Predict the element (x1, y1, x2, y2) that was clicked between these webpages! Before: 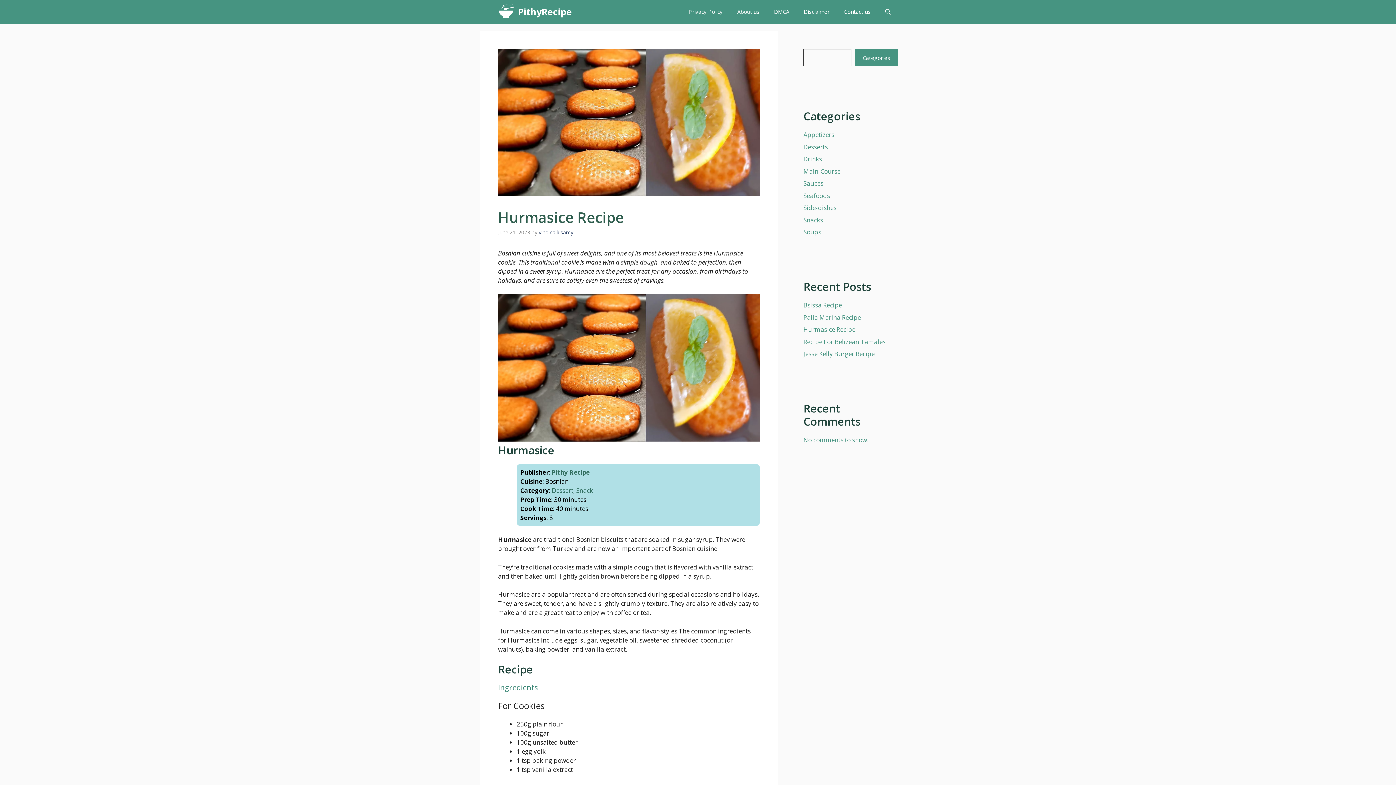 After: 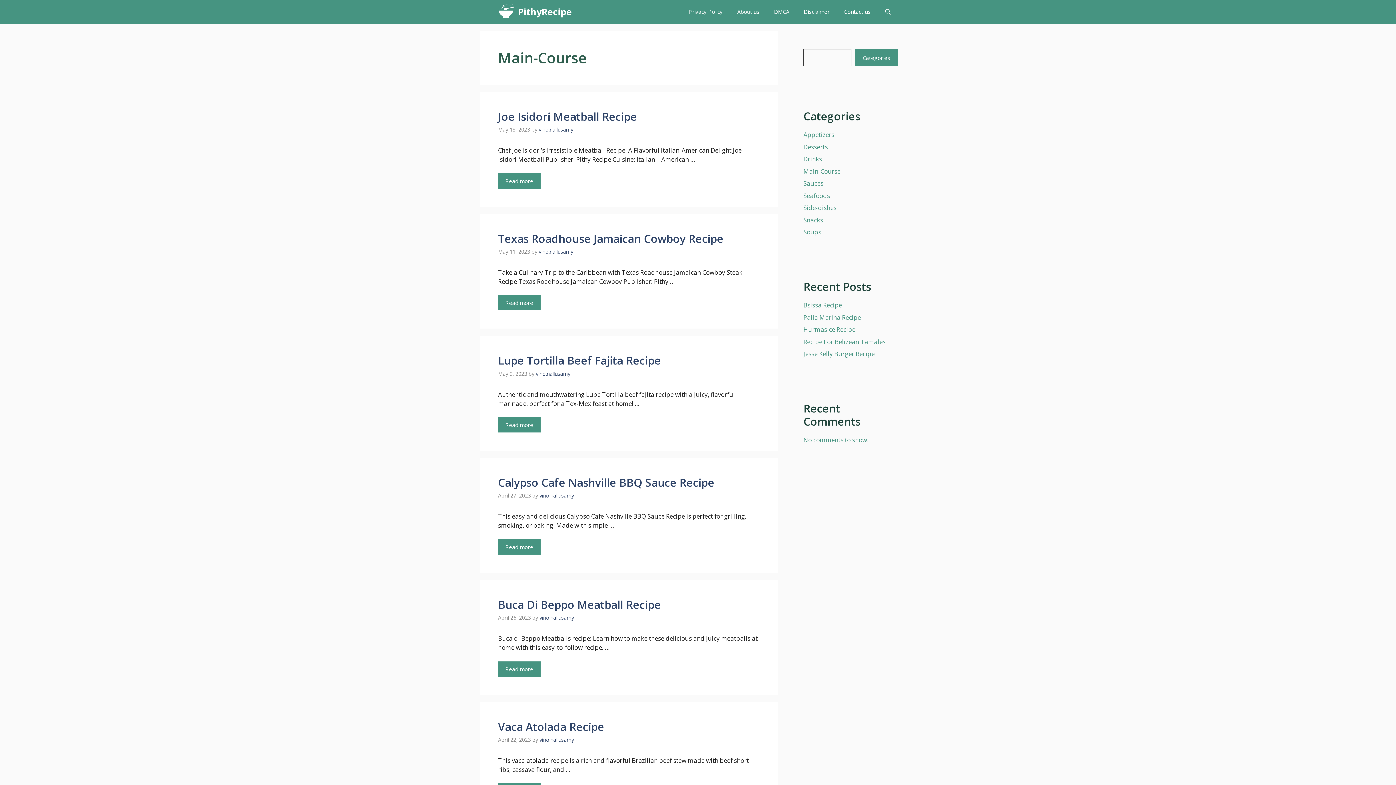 Action: bbox: (803, 167, 840, 175) label: Main-Course